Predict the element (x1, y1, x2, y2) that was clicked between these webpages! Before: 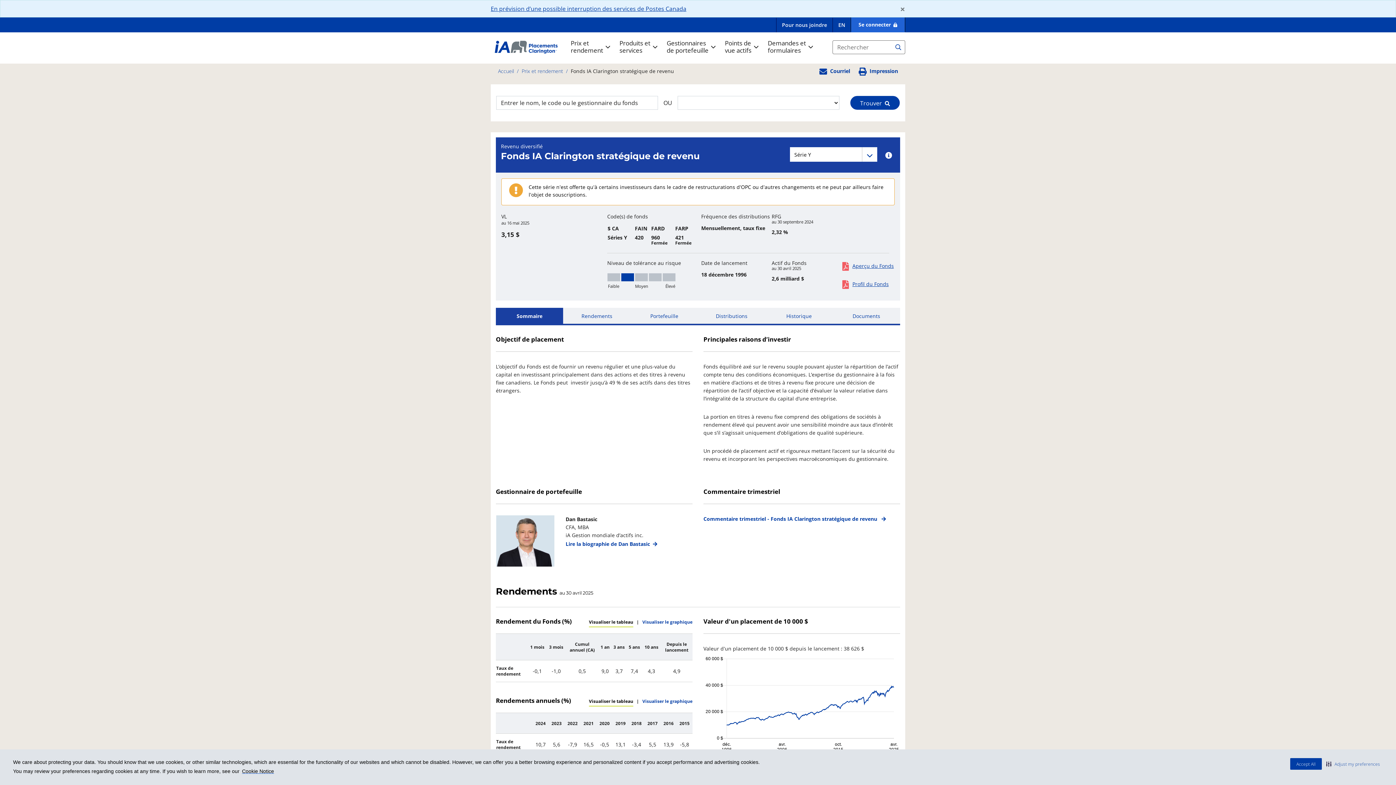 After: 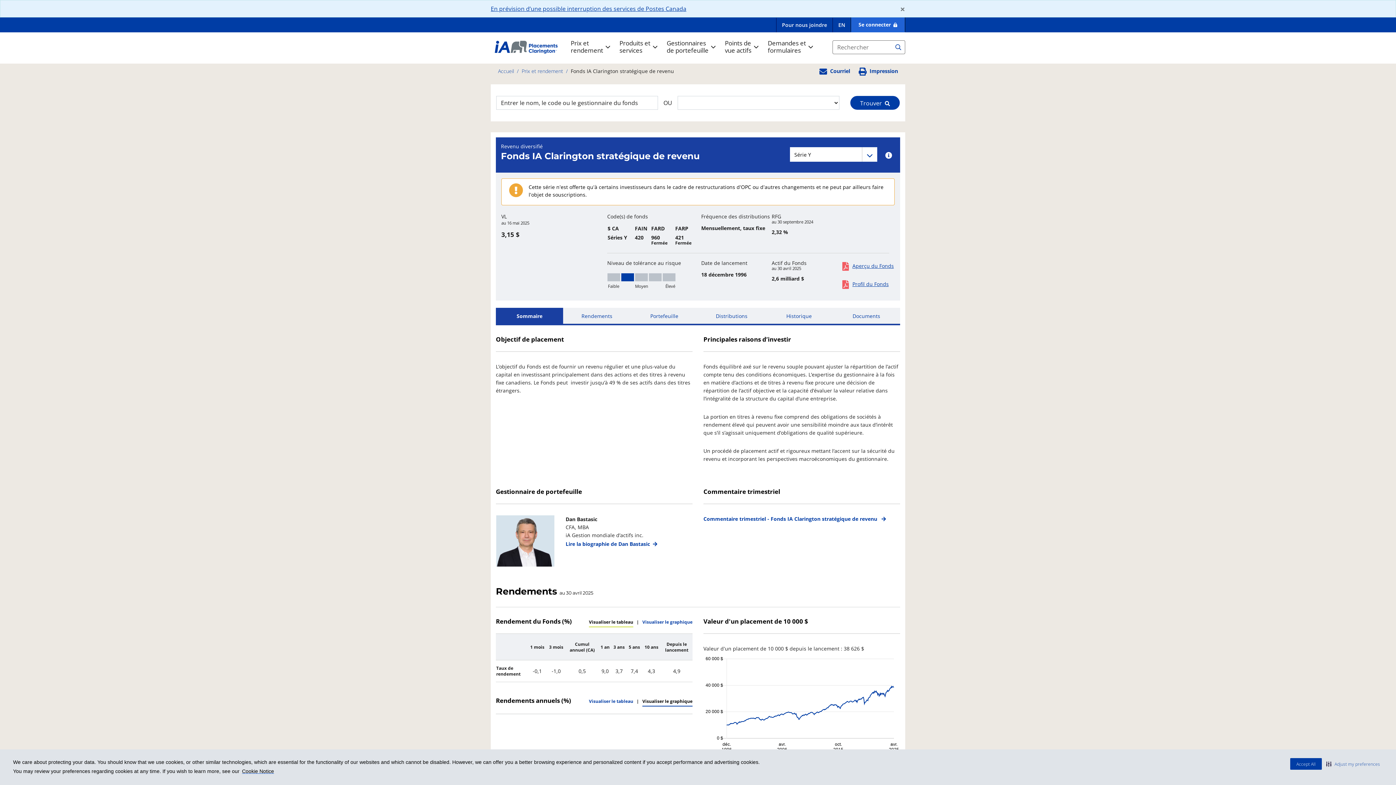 Action: bbox: (642, 698, 692, 704) label: Visualiser le graphique